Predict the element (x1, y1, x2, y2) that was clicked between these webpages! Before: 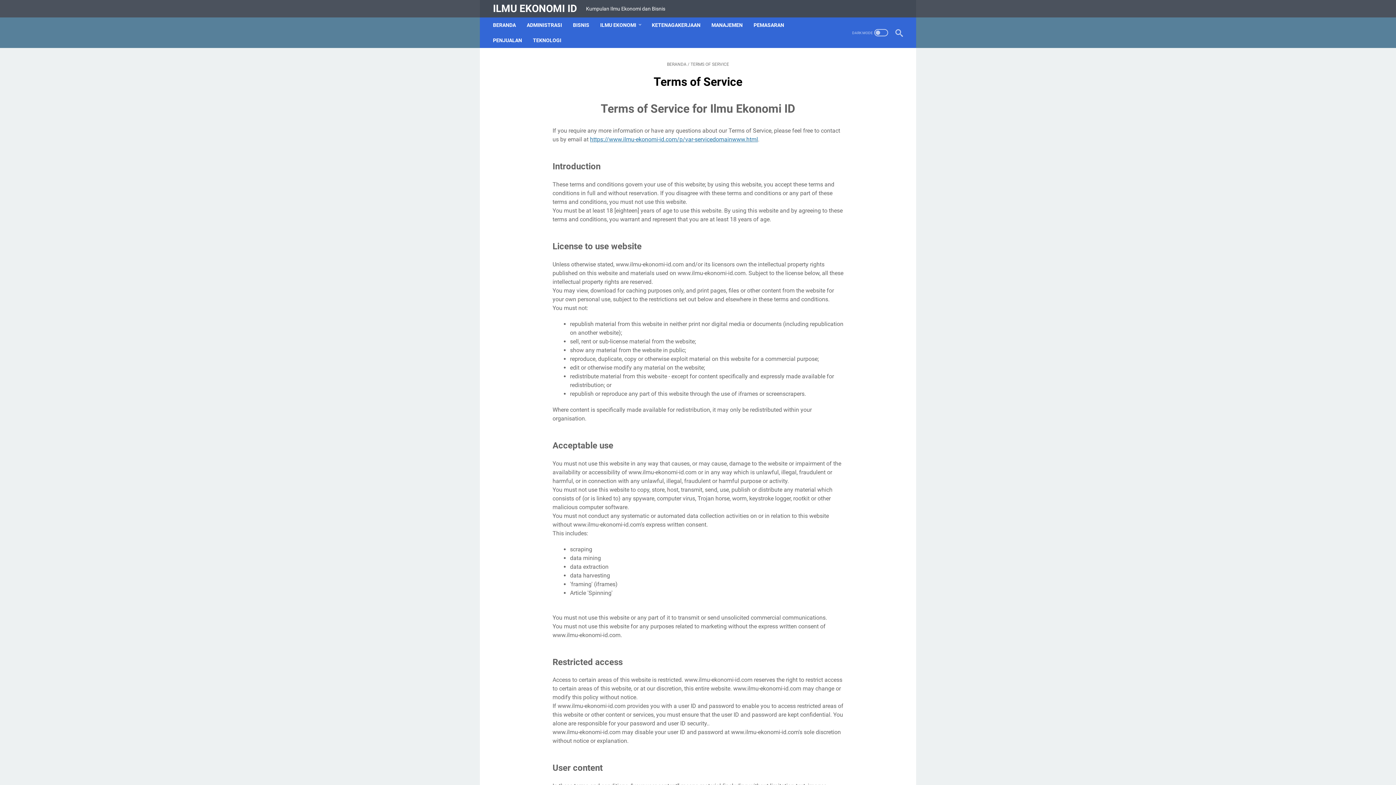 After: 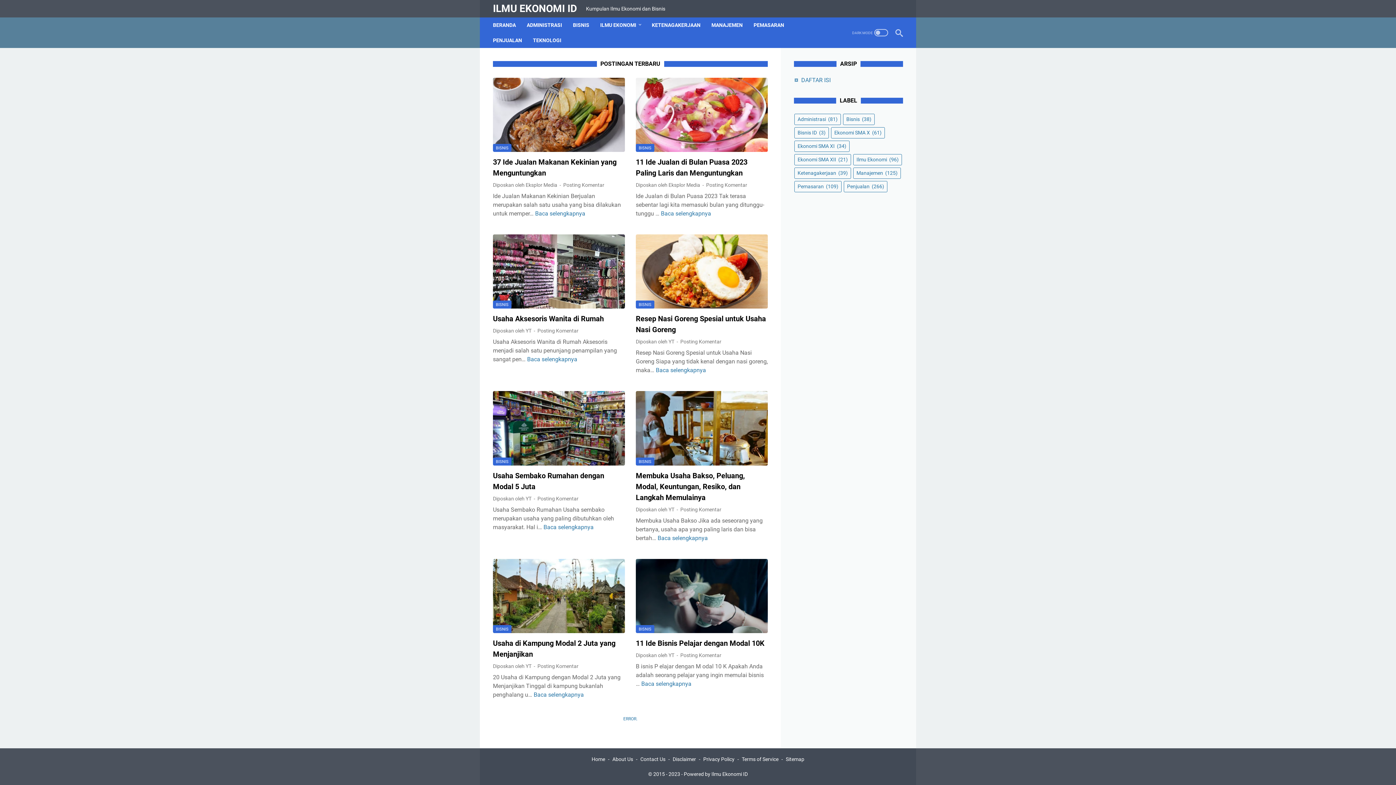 Action: bbox: (493, 2, 577, 14) label: ILMU EKONOMI ID